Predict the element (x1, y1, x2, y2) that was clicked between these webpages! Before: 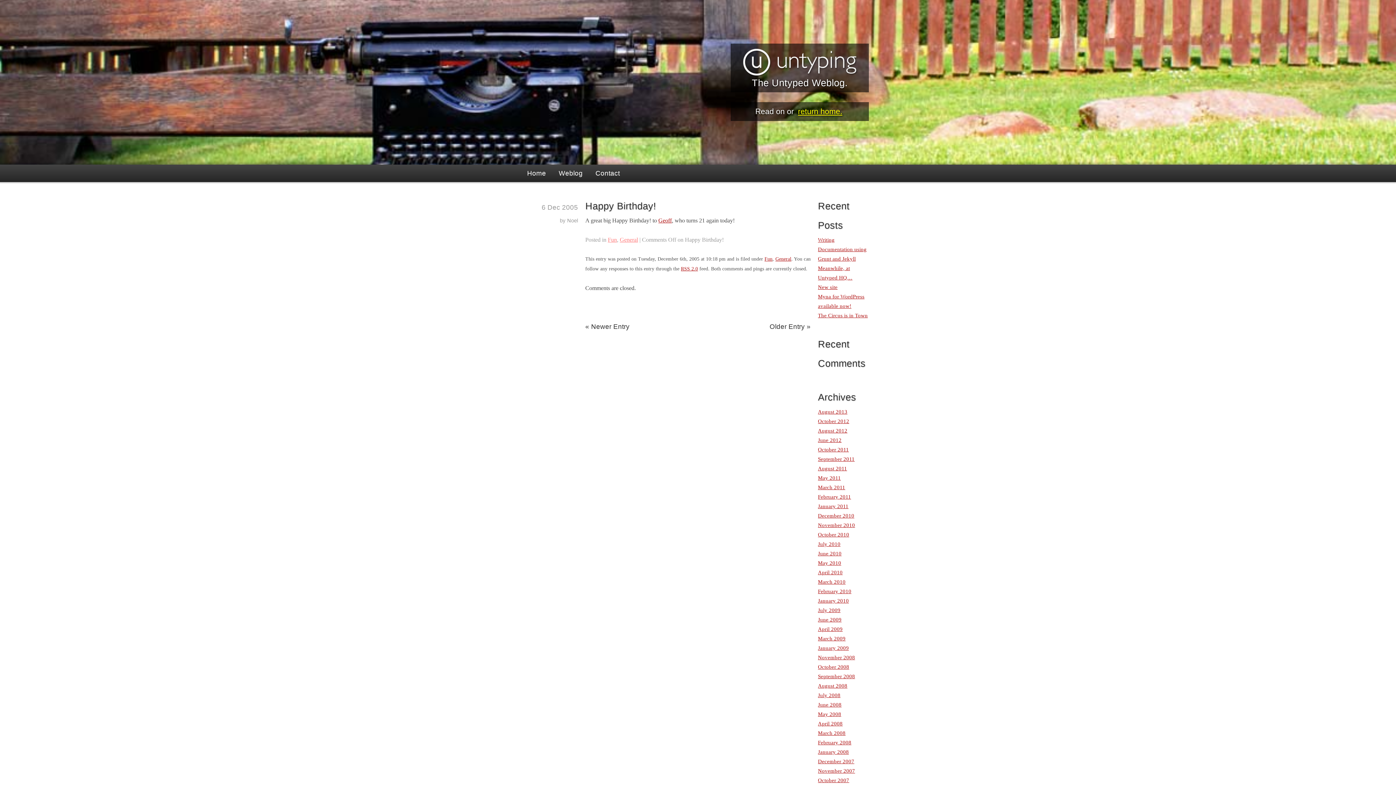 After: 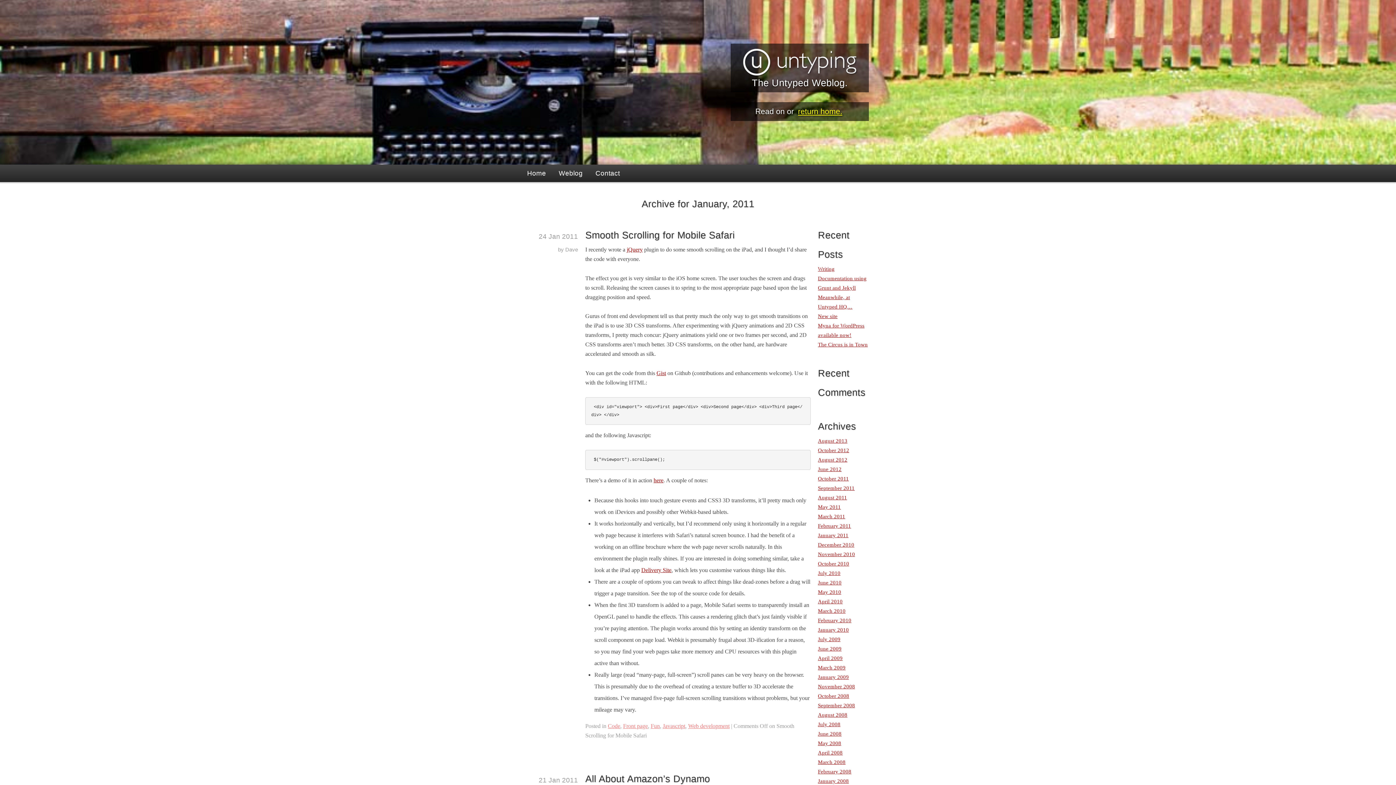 Action: bbox: (818, 503, 848, 509) label: January 2011